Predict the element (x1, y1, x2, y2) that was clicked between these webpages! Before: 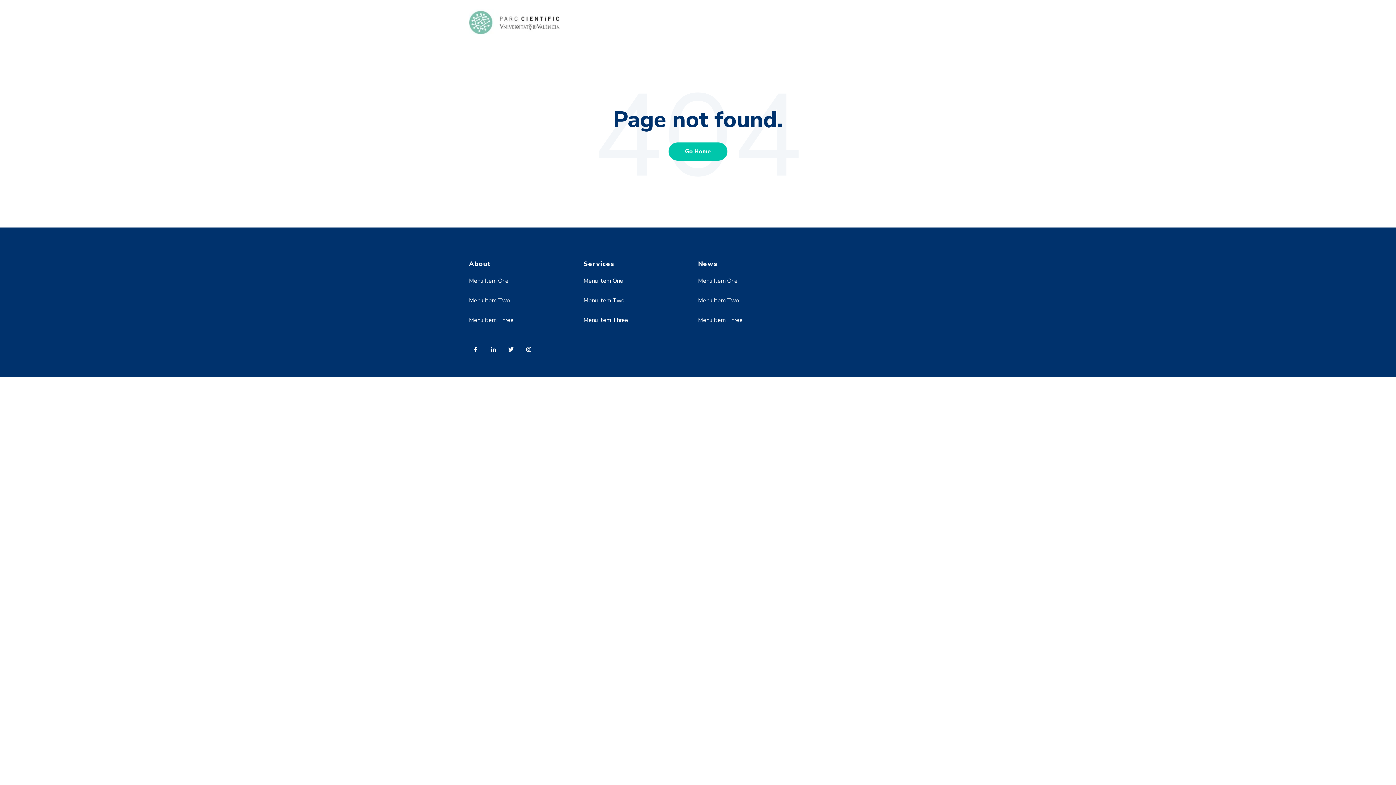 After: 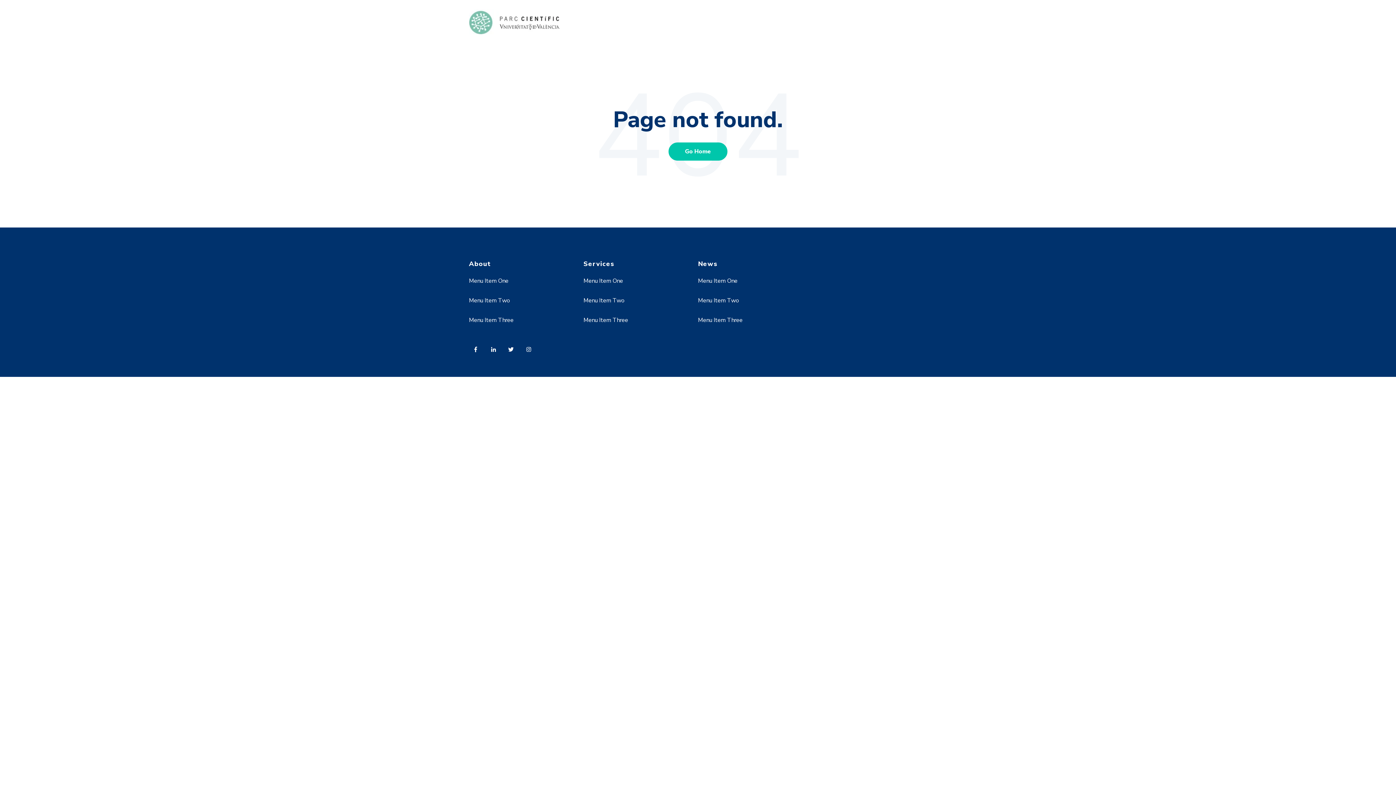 Action: bbox: (583, 296, 624, 304) label: Menu Item Two